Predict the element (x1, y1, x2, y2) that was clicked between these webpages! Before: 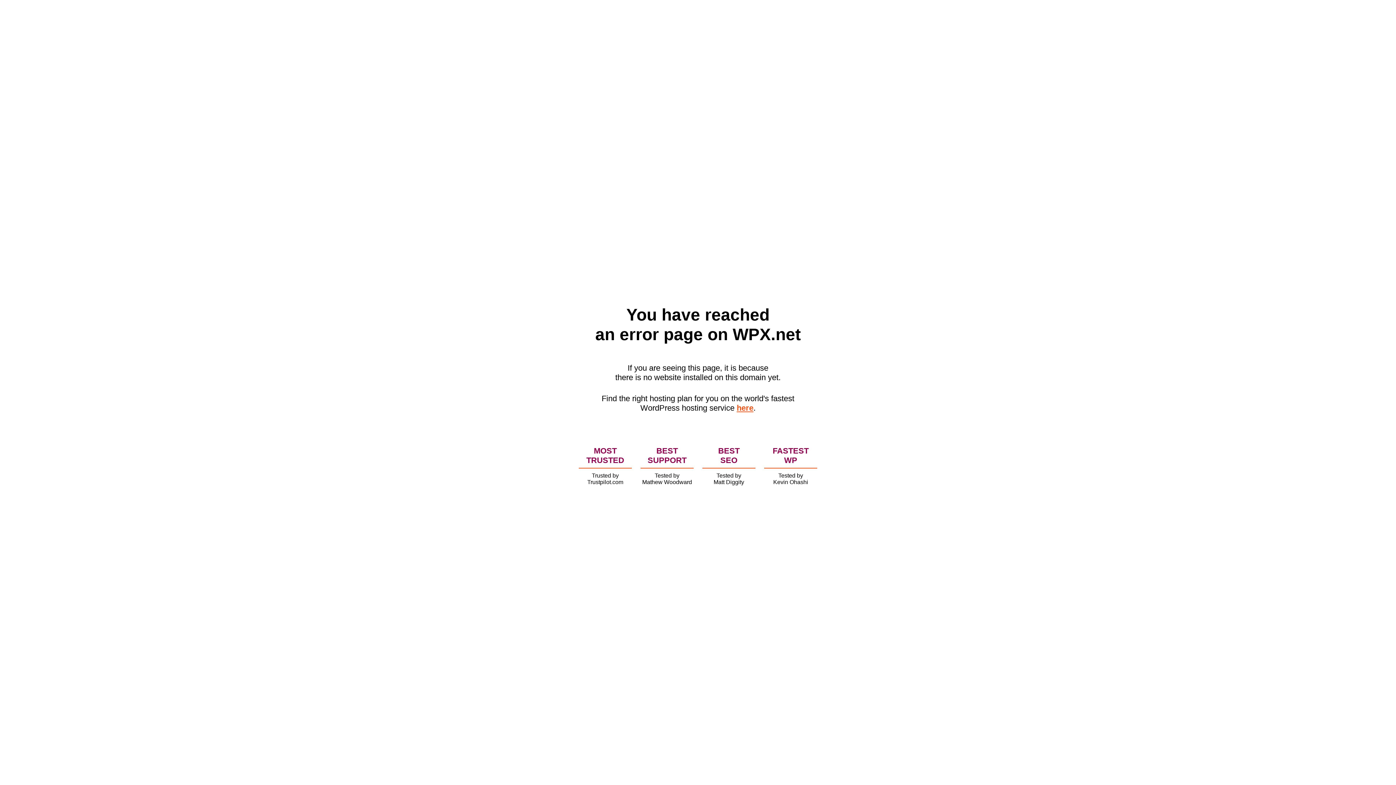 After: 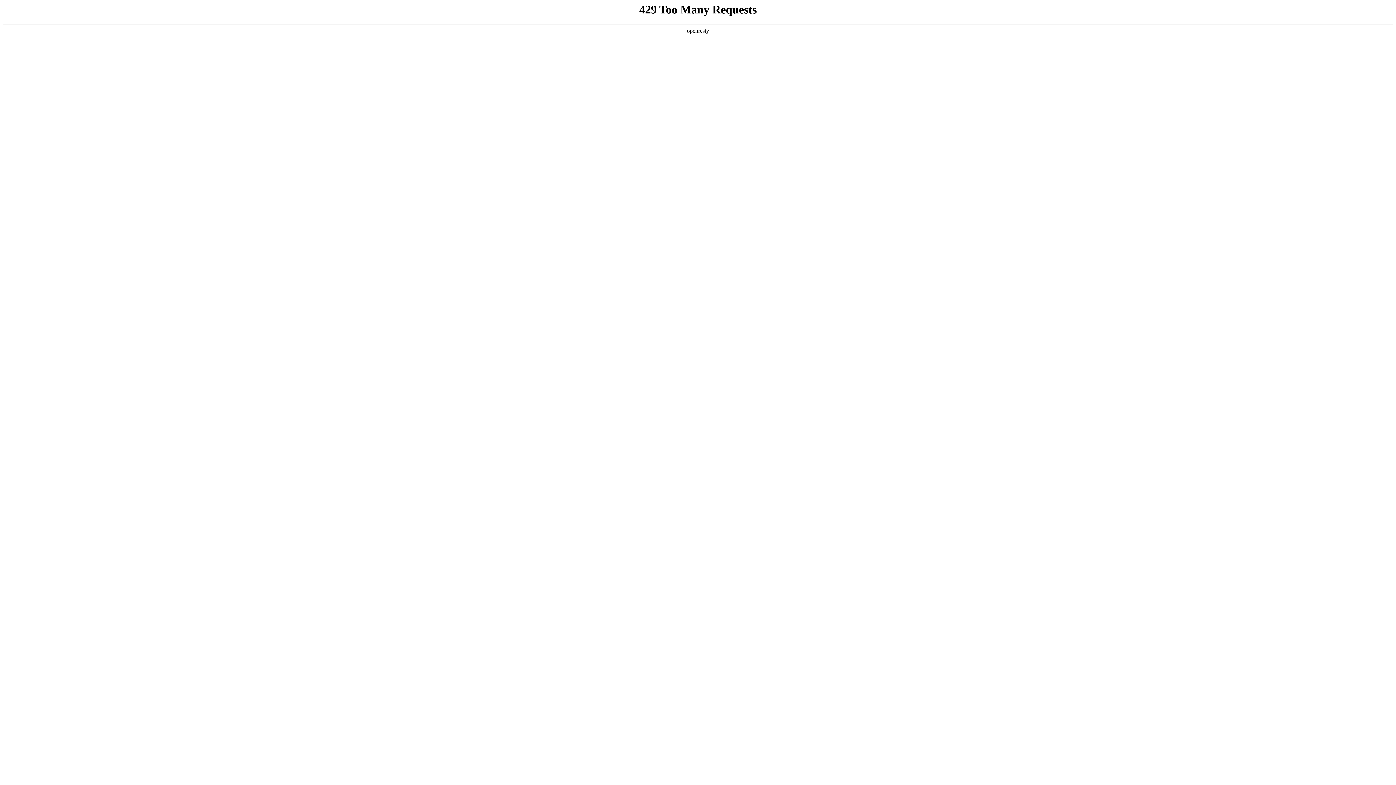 Action: label: here bbox: (736, 403, 753, 412)